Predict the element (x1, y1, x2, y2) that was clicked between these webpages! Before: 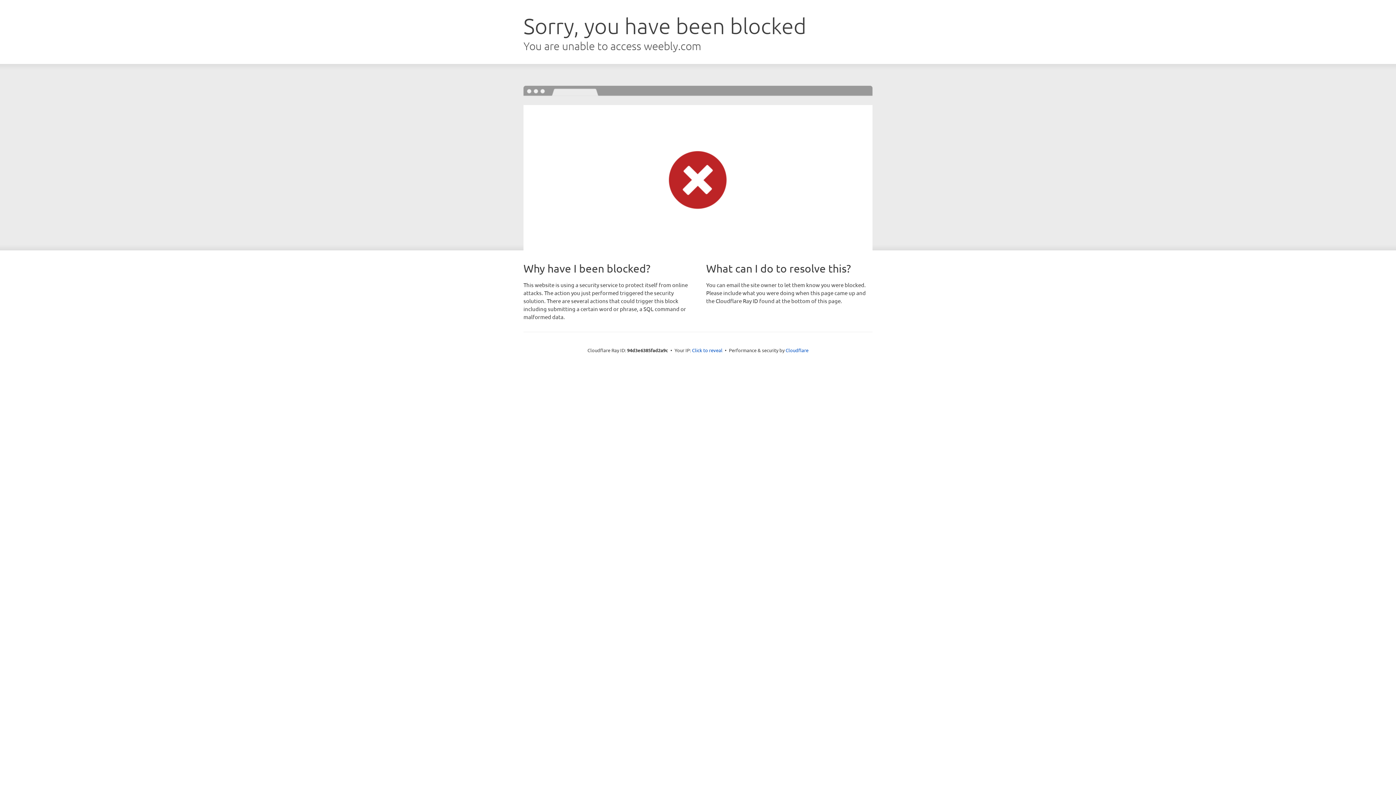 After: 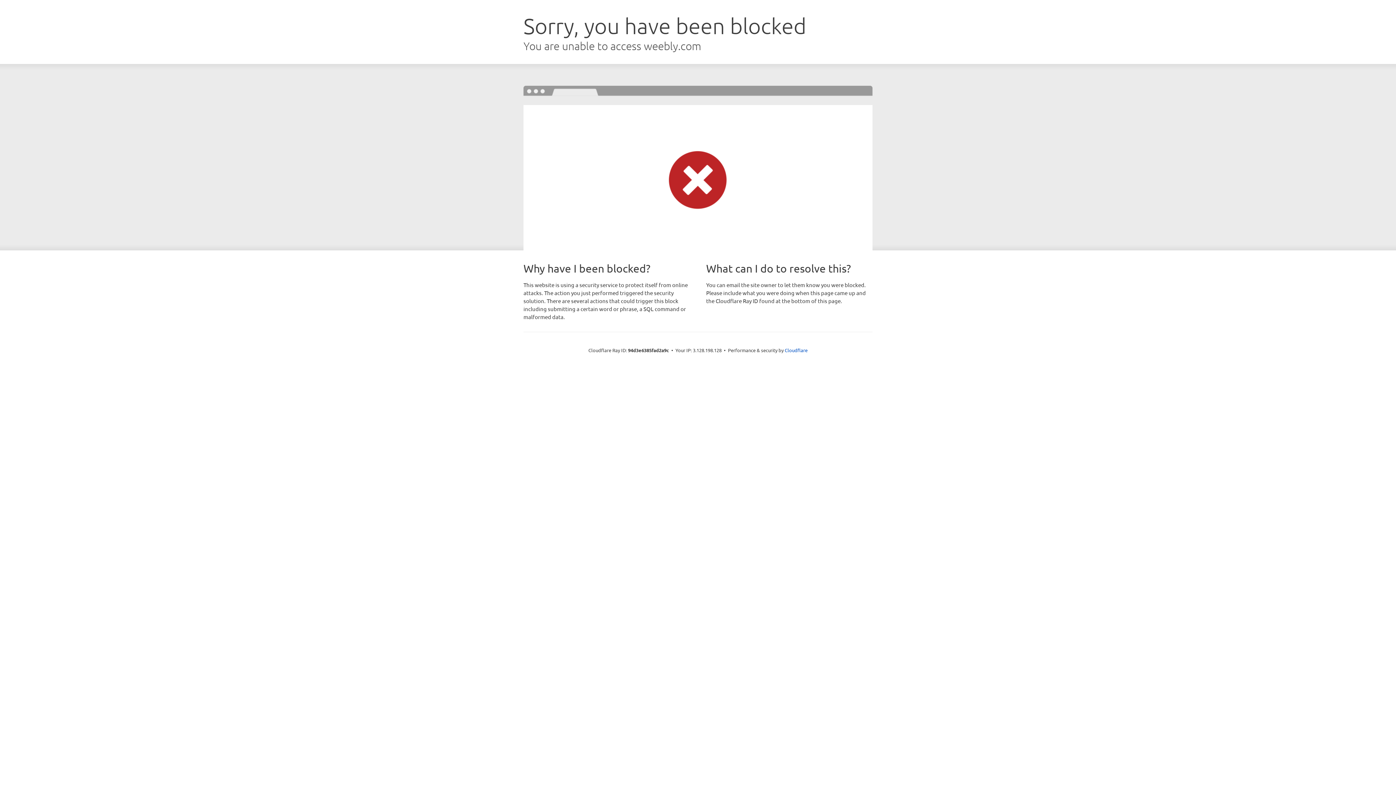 Action: label: Click to reveal bbox: (692, 346, 722, 353)